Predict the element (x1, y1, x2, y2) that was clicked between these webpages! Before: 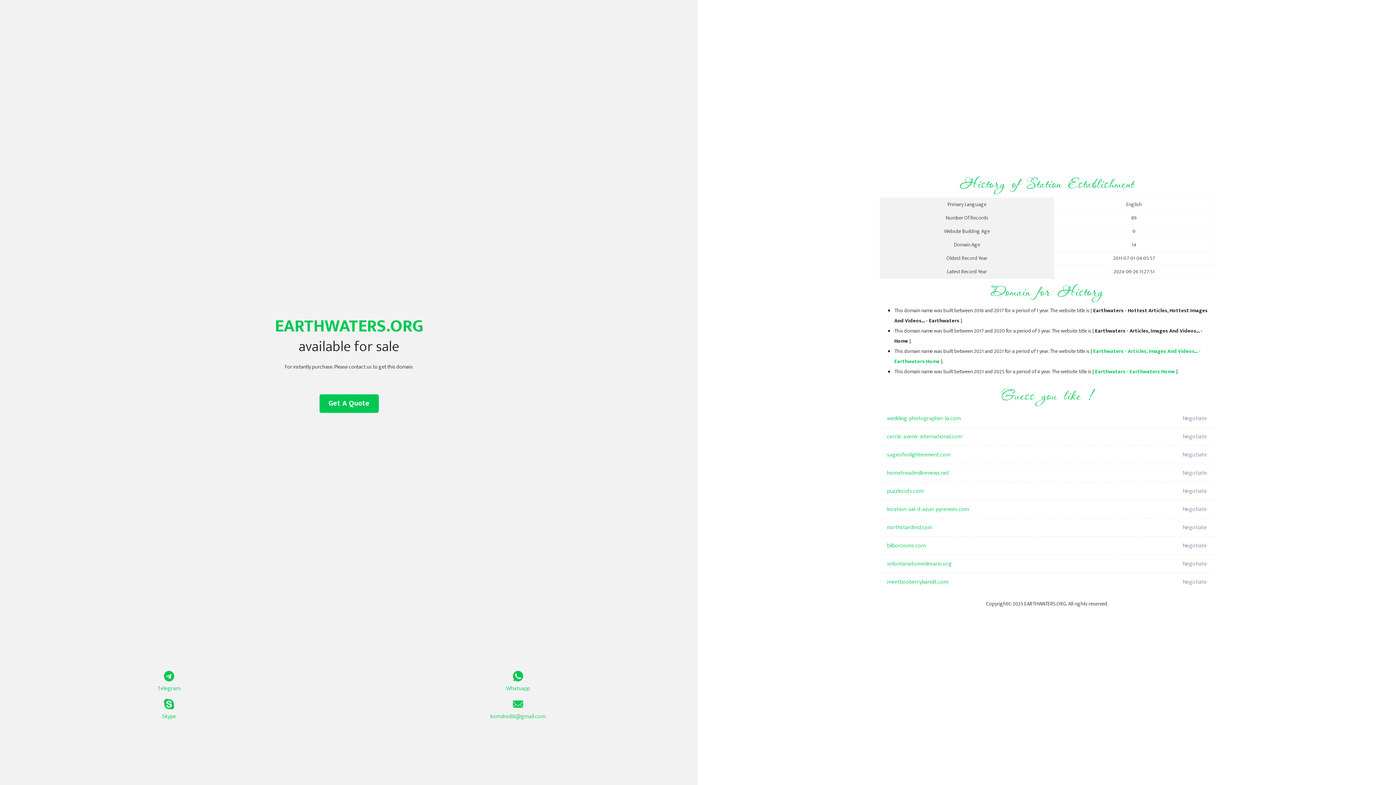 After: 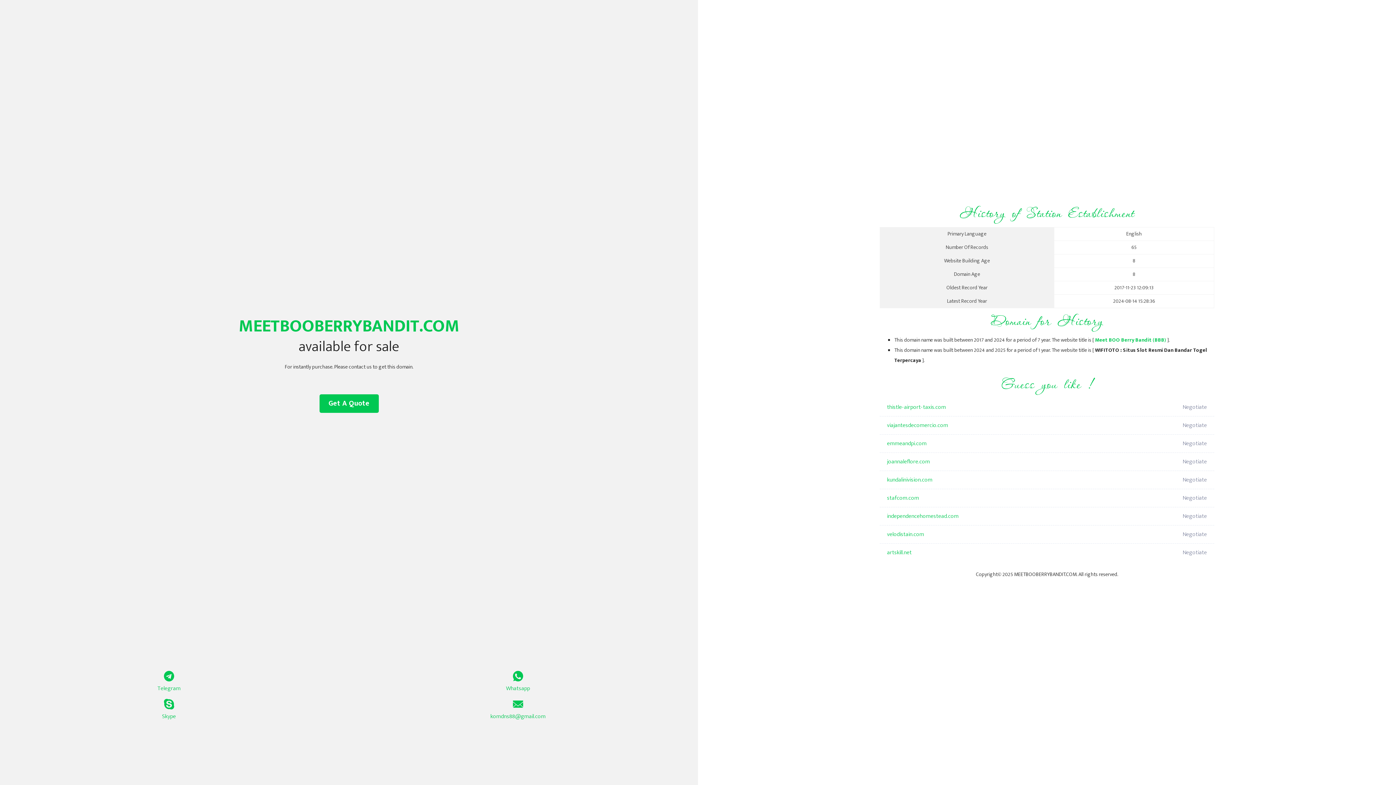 Action: bbox: (887, 573, 1098, 591) label: meetbooberrybandit.com